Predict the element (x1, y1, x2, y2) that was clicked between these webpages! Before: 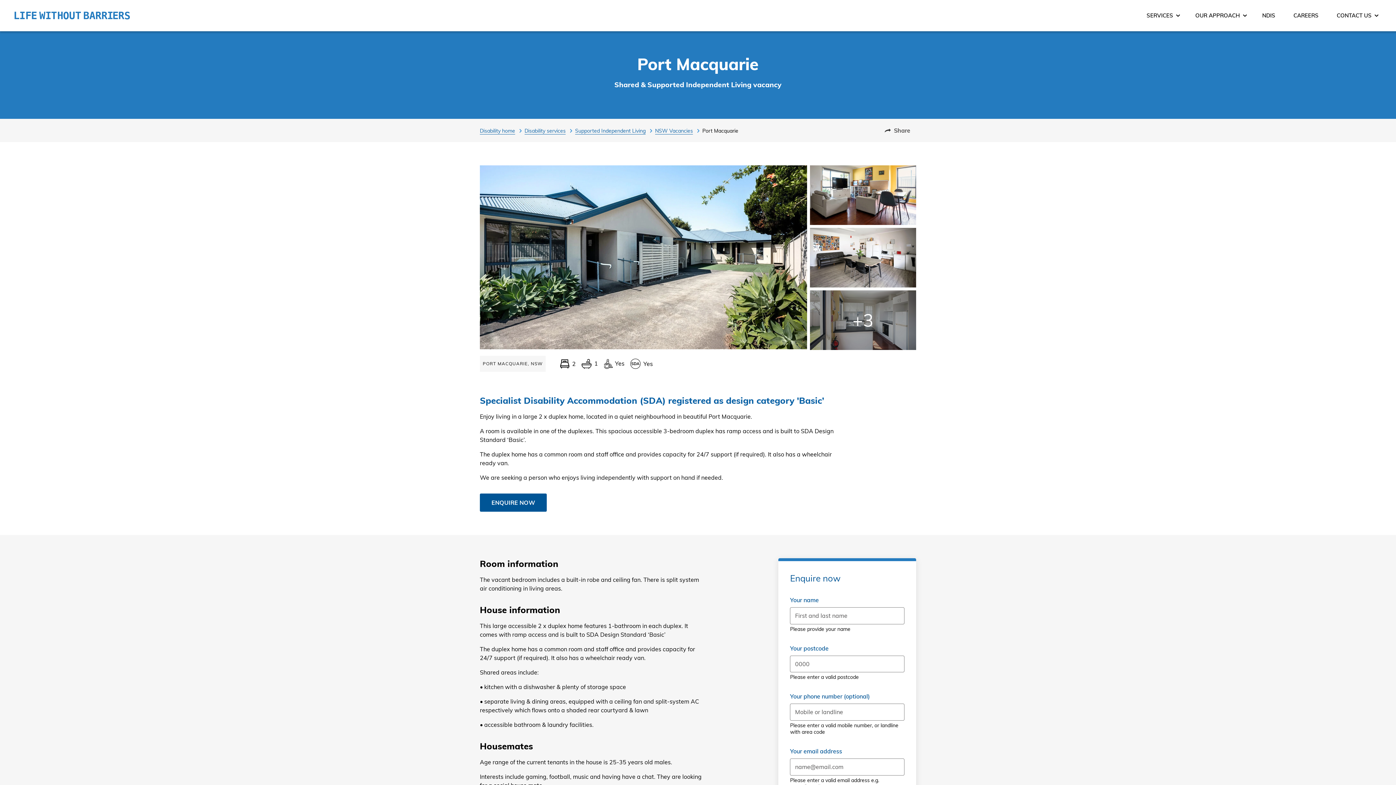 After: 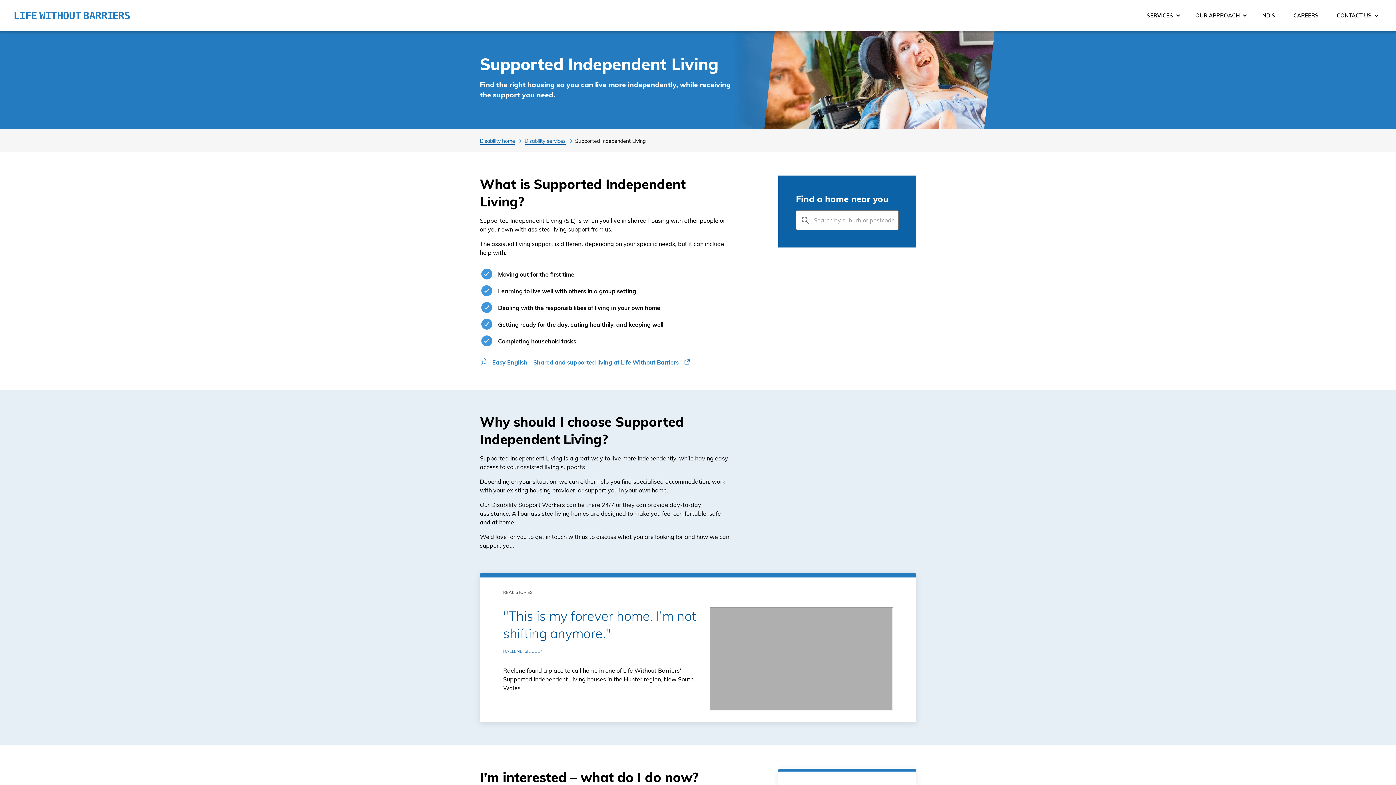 Action: label: Supported Independent Living bbox: (575, 126, 655, 134)